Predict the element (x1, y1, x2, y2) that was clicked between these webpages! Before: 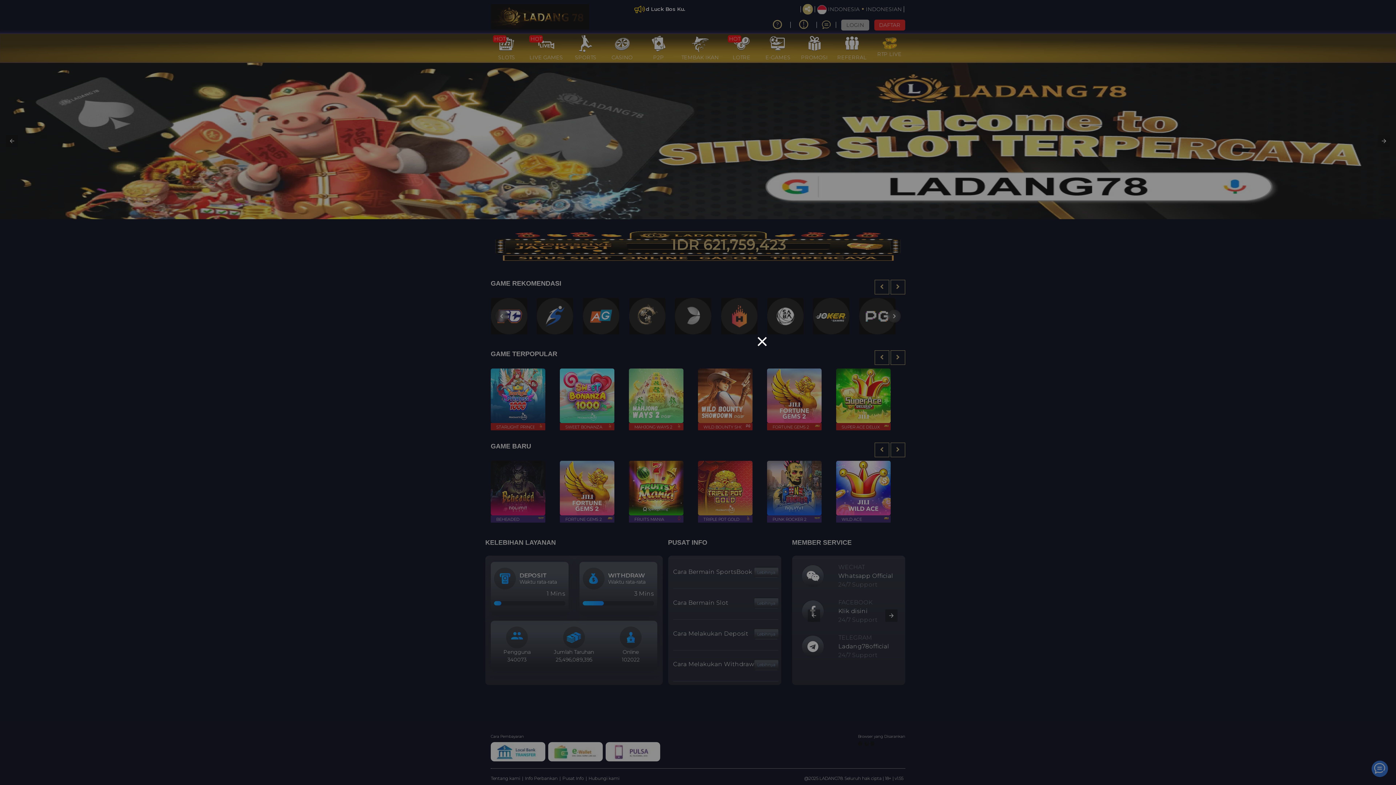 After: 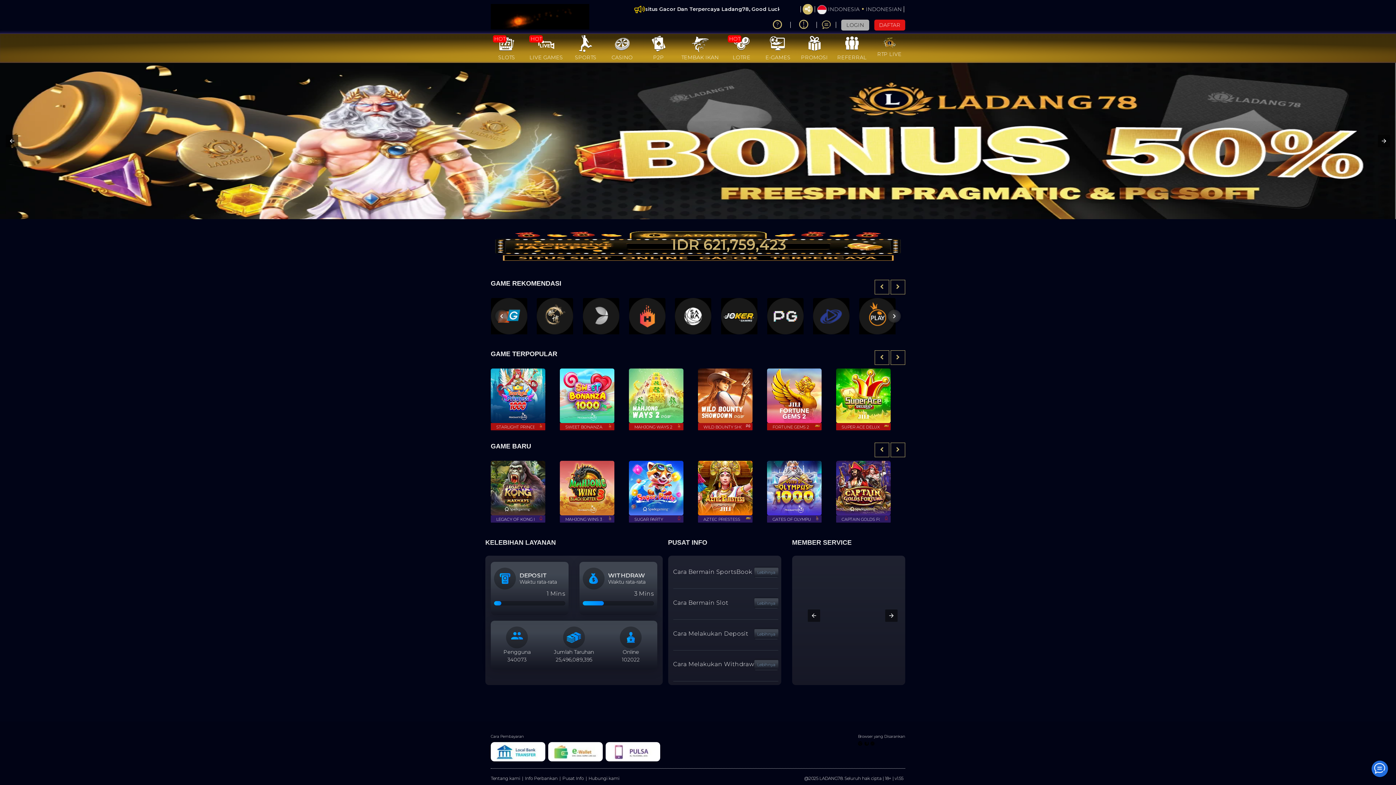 Action: bbox: (757, 334, 767, 350)